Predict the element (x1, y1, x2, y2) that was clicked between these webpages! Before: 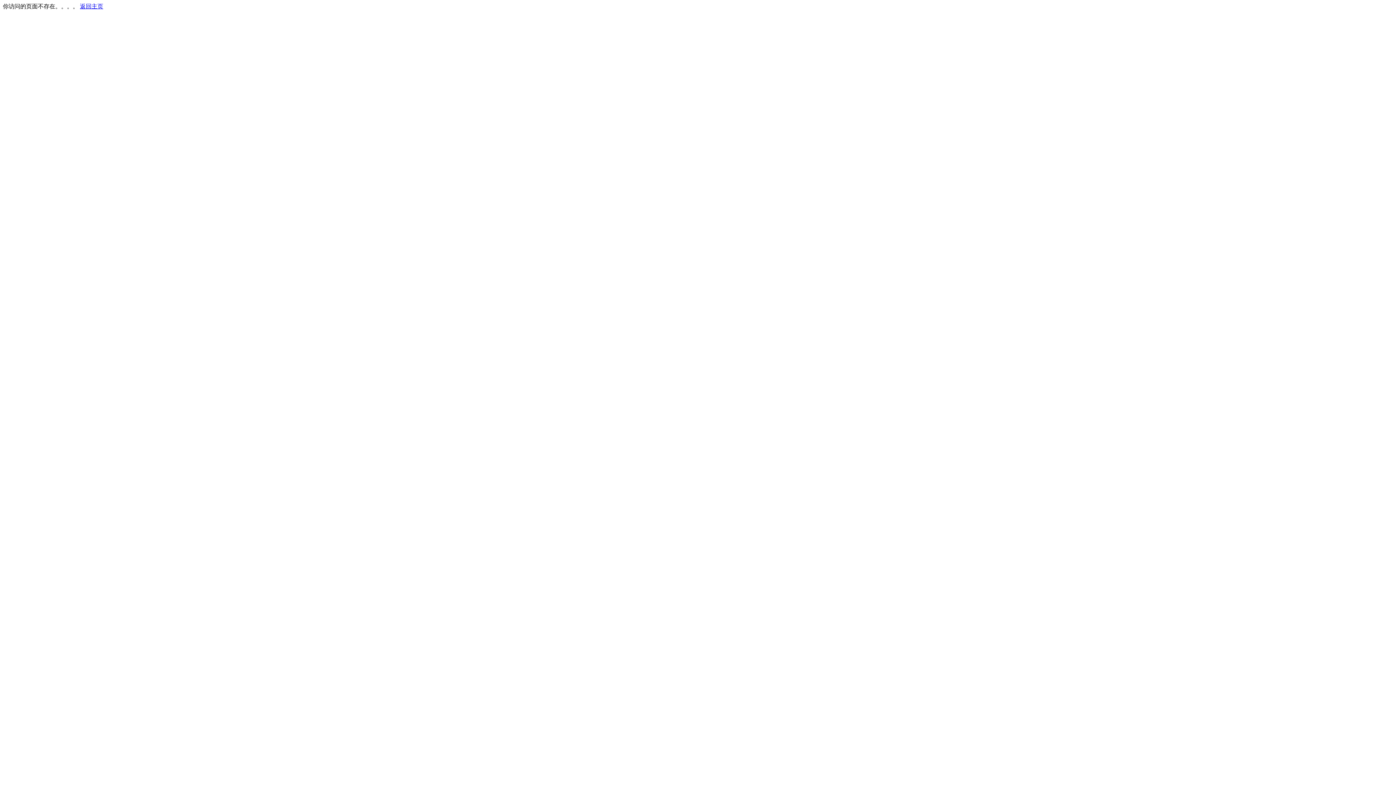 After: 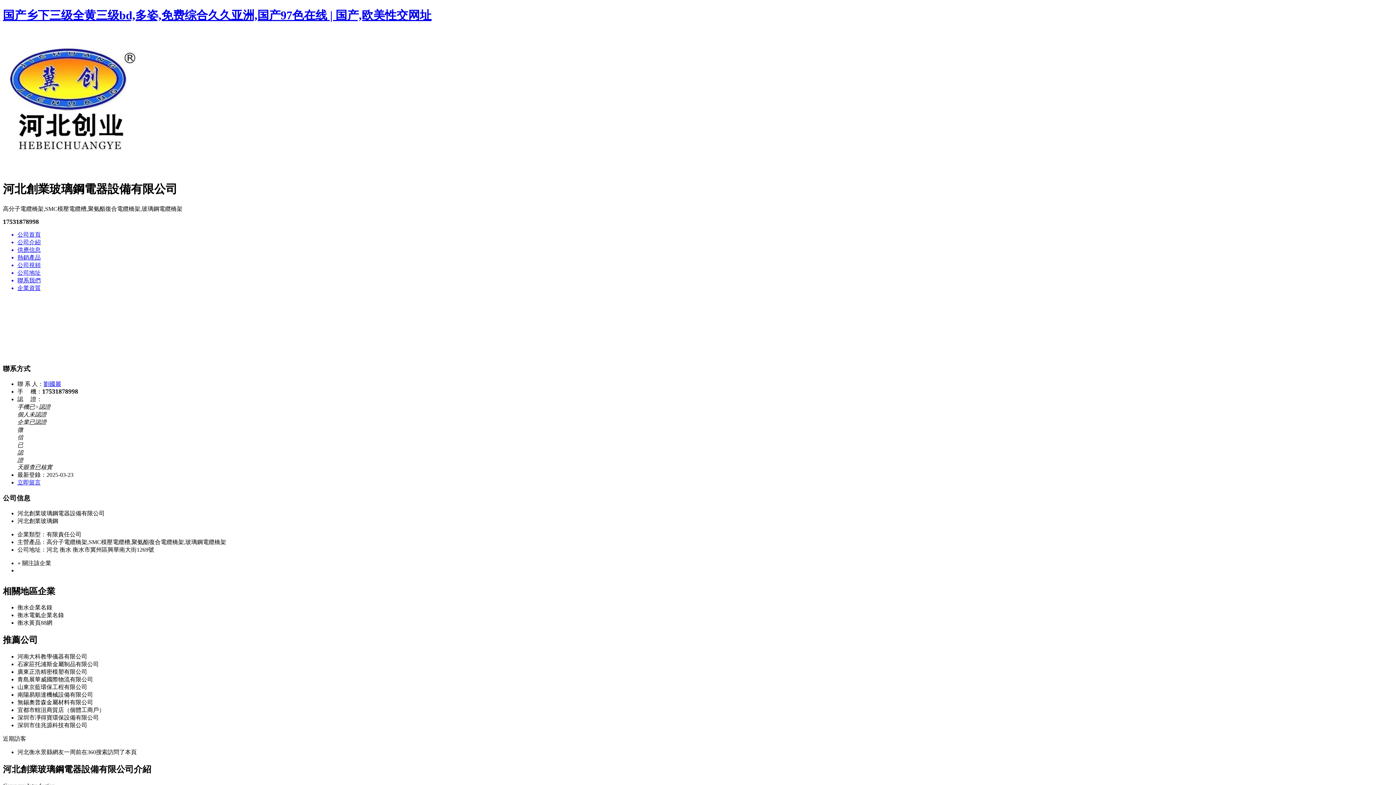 Action: label: 返回主页 bbox: (80, 3, 103, 9)